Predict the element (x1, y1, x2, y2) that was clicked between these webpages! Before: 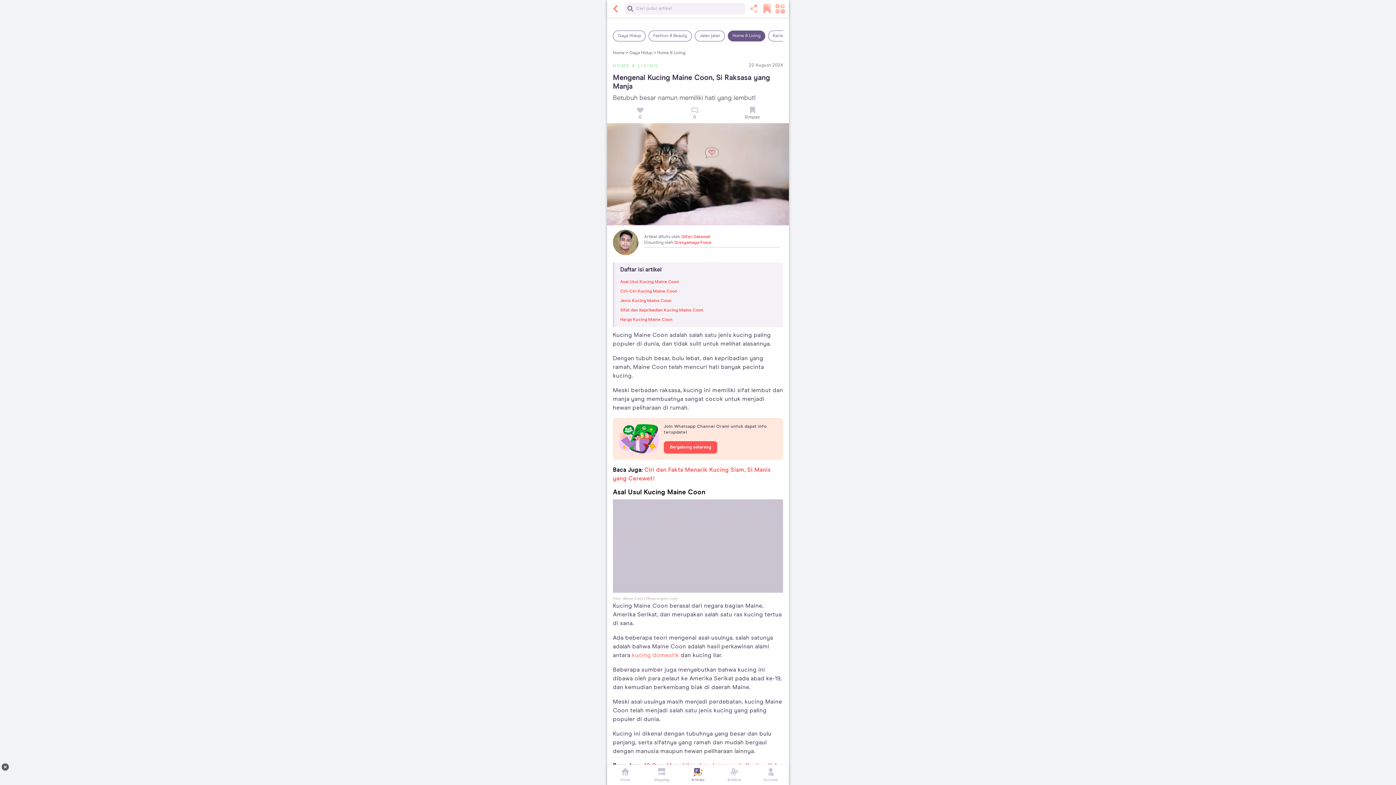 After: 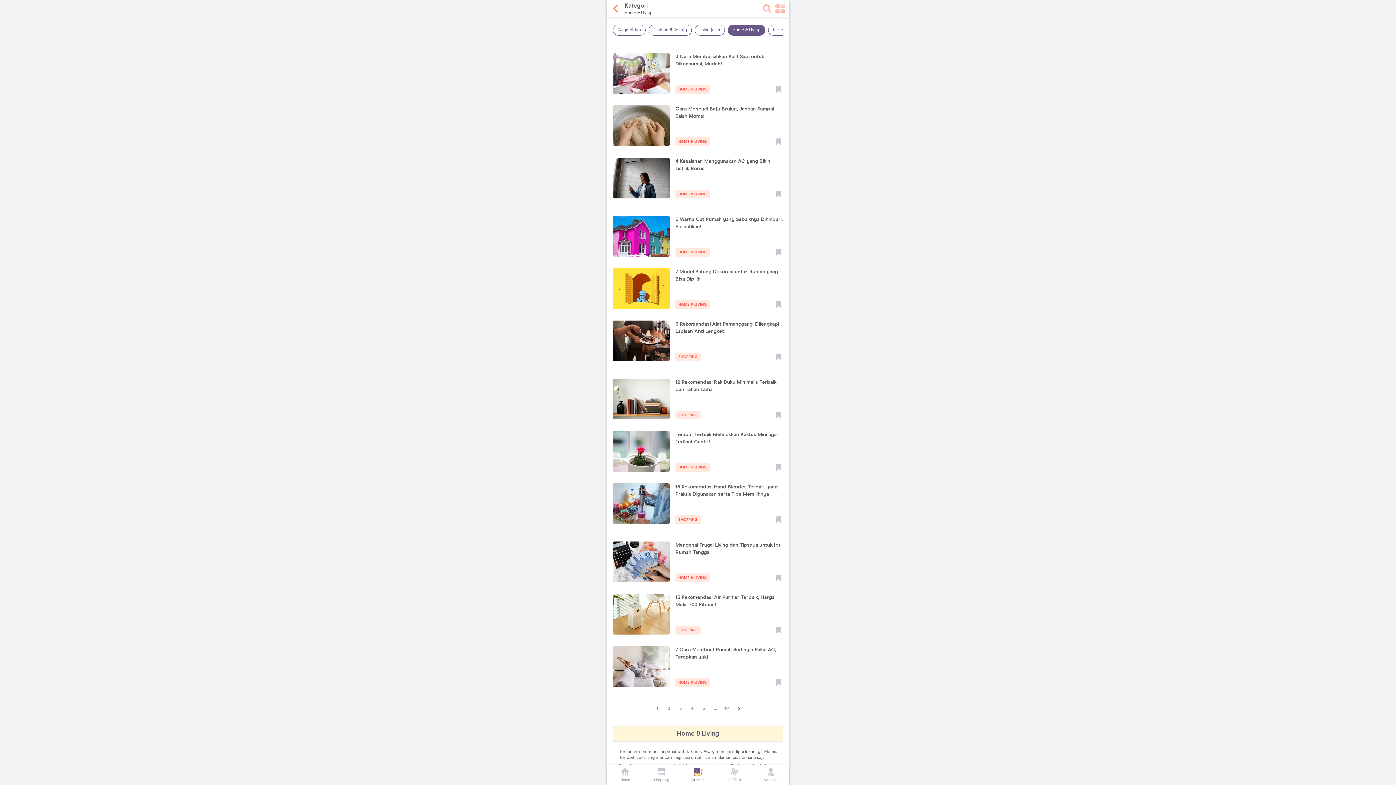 Action: label: Home & Living bbox: (657, 50, 685, 56)